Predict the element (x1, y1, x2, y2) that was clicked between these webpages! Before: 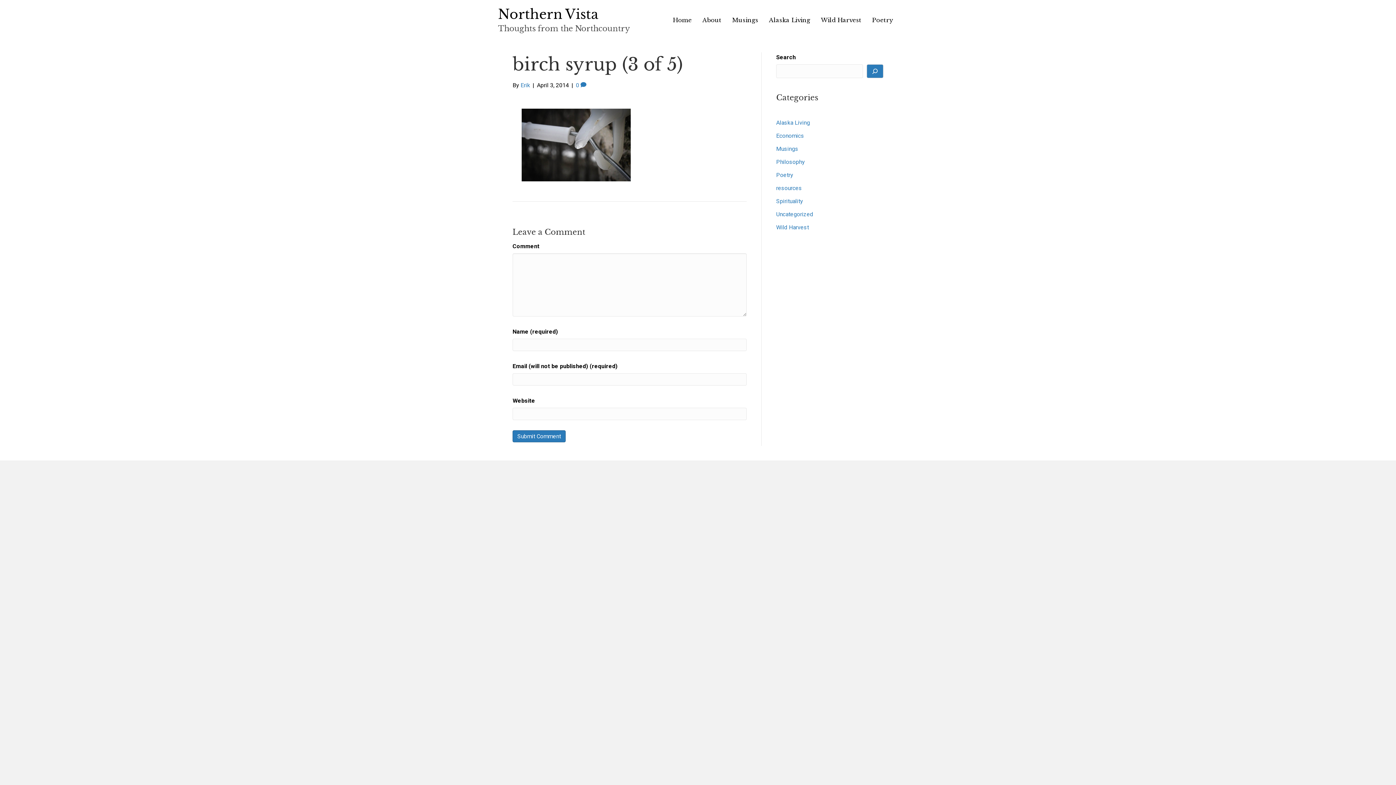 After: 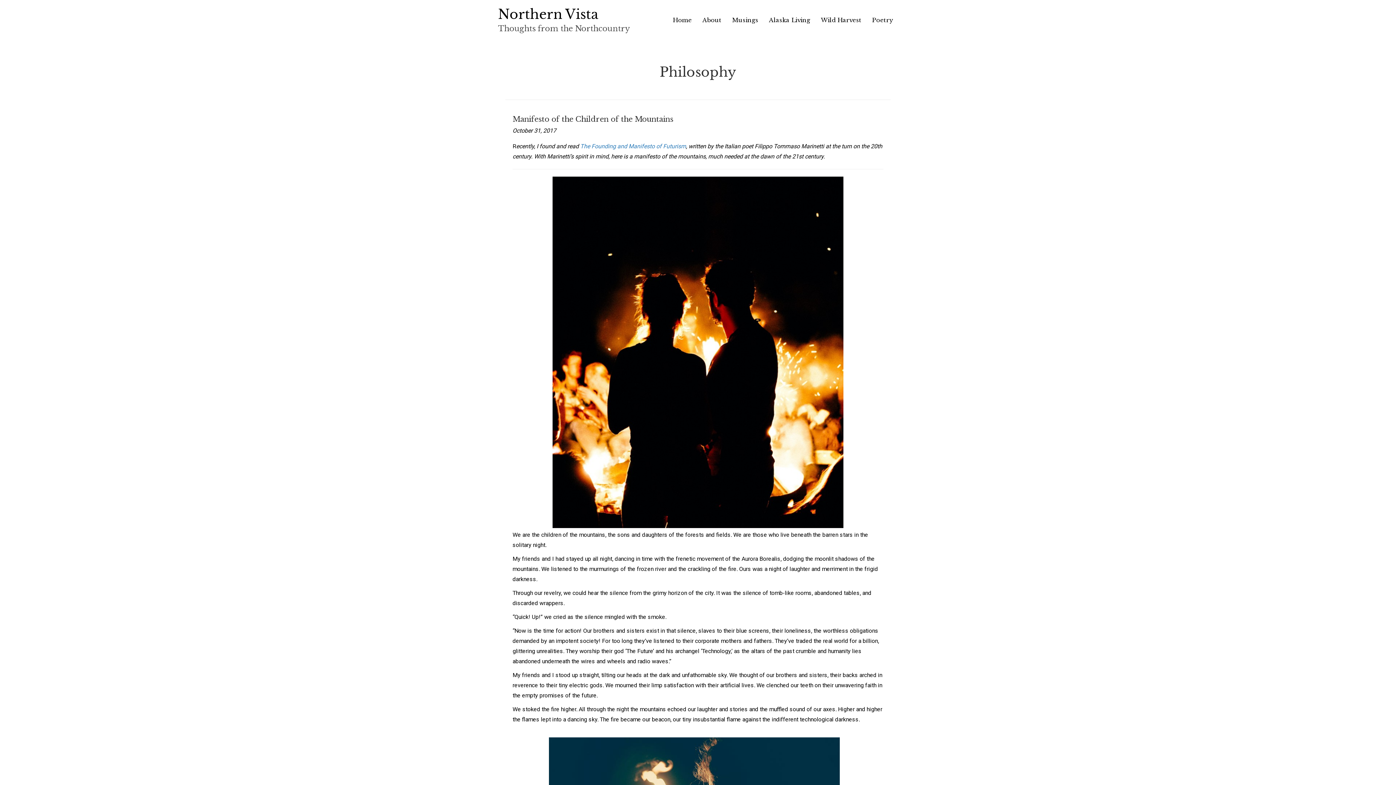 Action: bbox: (776, 158, 805, 165) label: Philosophy